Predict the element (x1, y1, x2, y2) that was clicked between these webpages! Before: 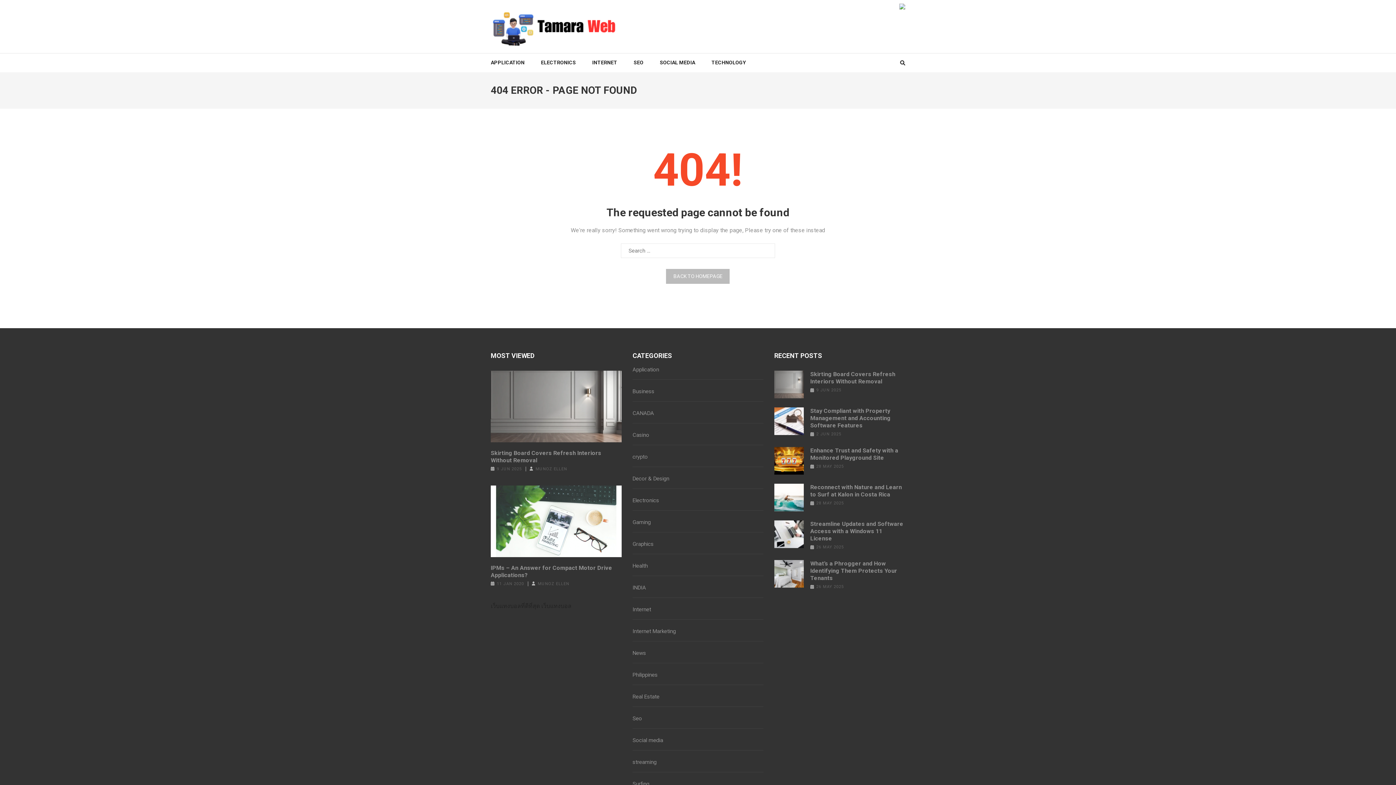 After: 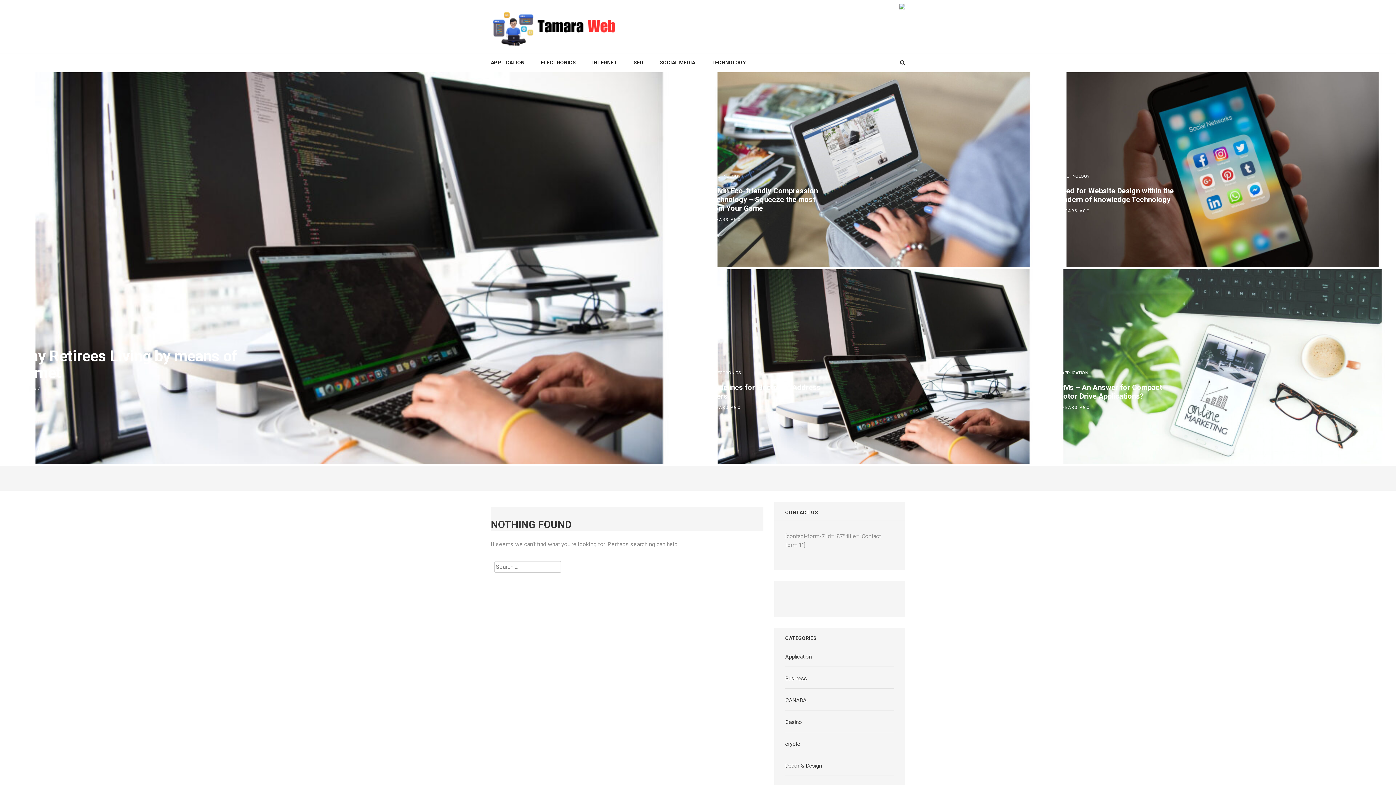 Action: bbox: (632, 410, 654, 416) label: CANADA